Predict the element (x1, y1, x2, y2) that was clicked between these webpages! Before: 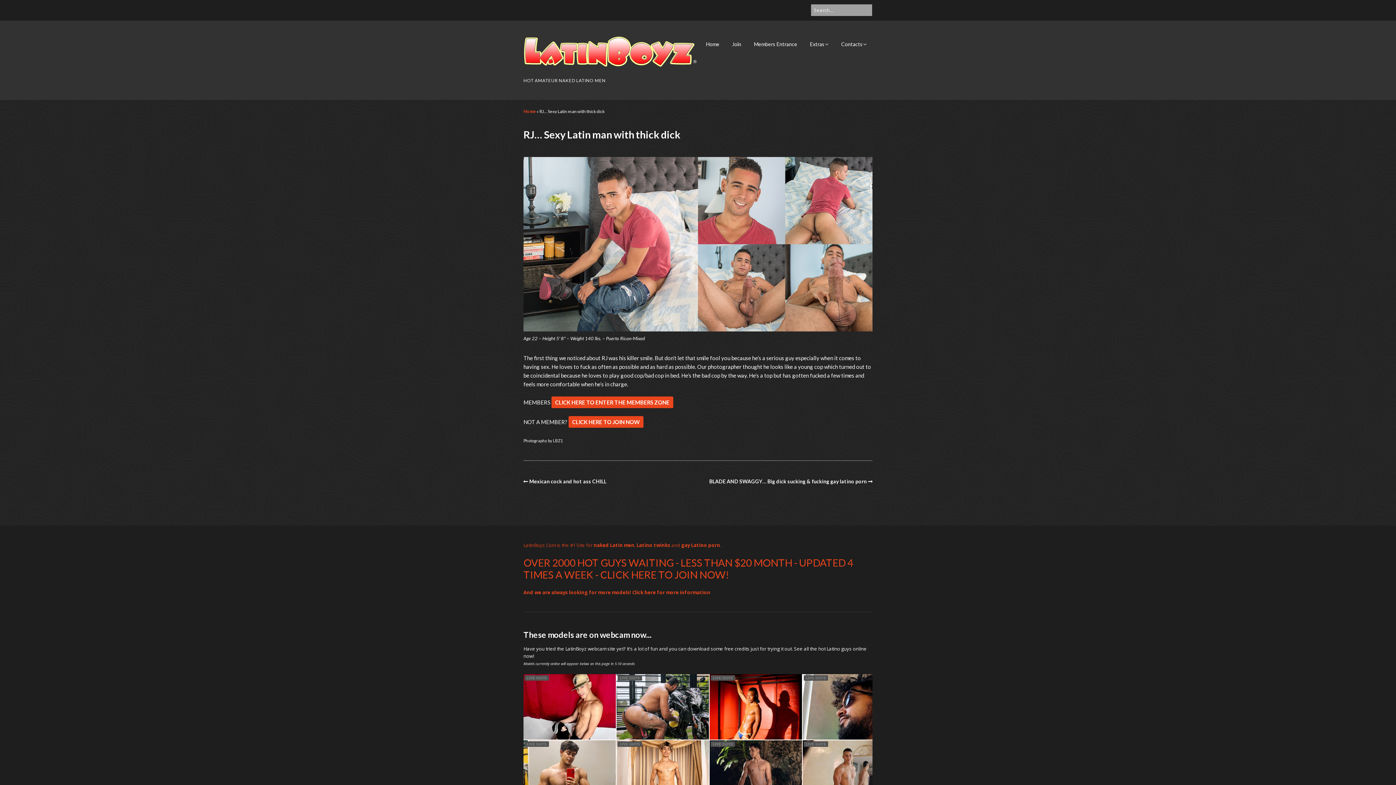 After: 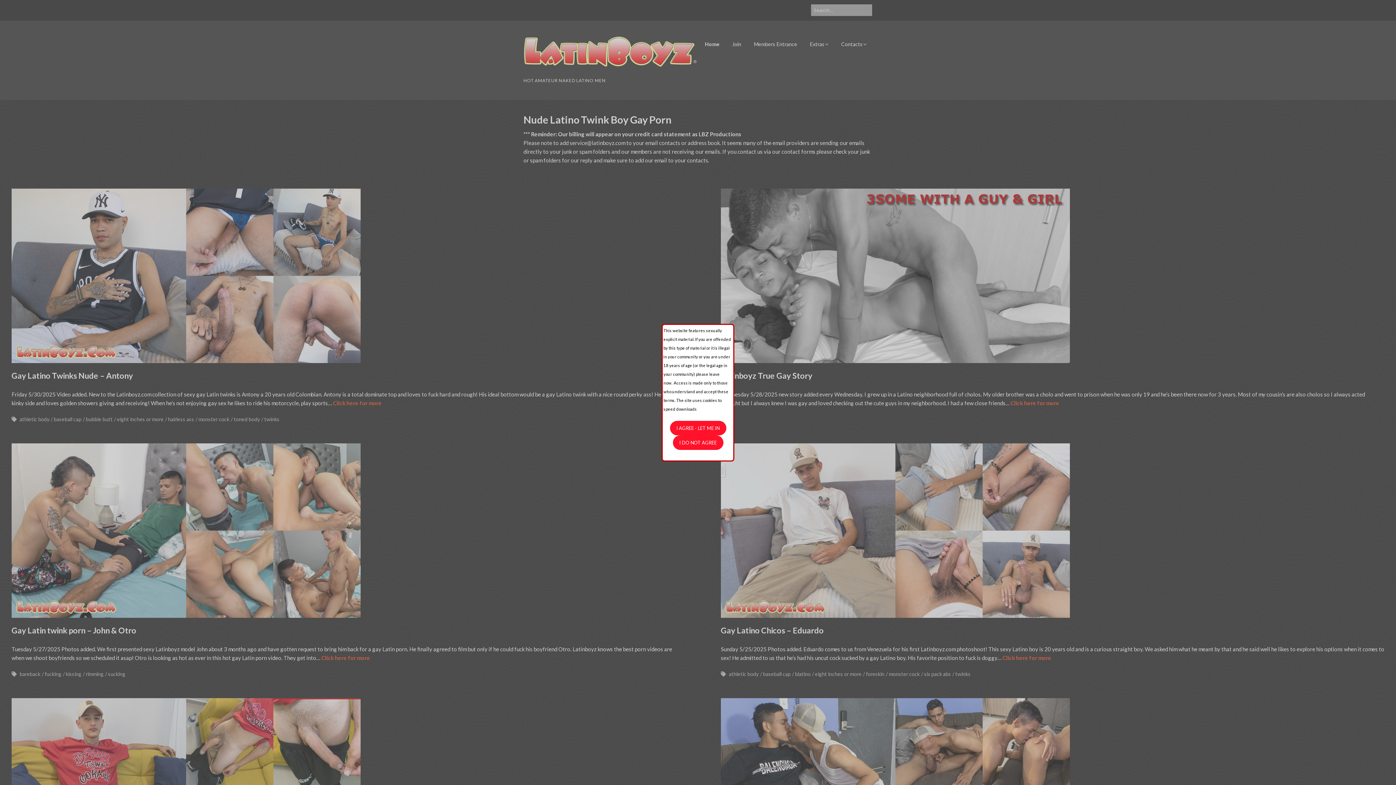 Action: bbox: (523, 108, 536, 114) label: Home